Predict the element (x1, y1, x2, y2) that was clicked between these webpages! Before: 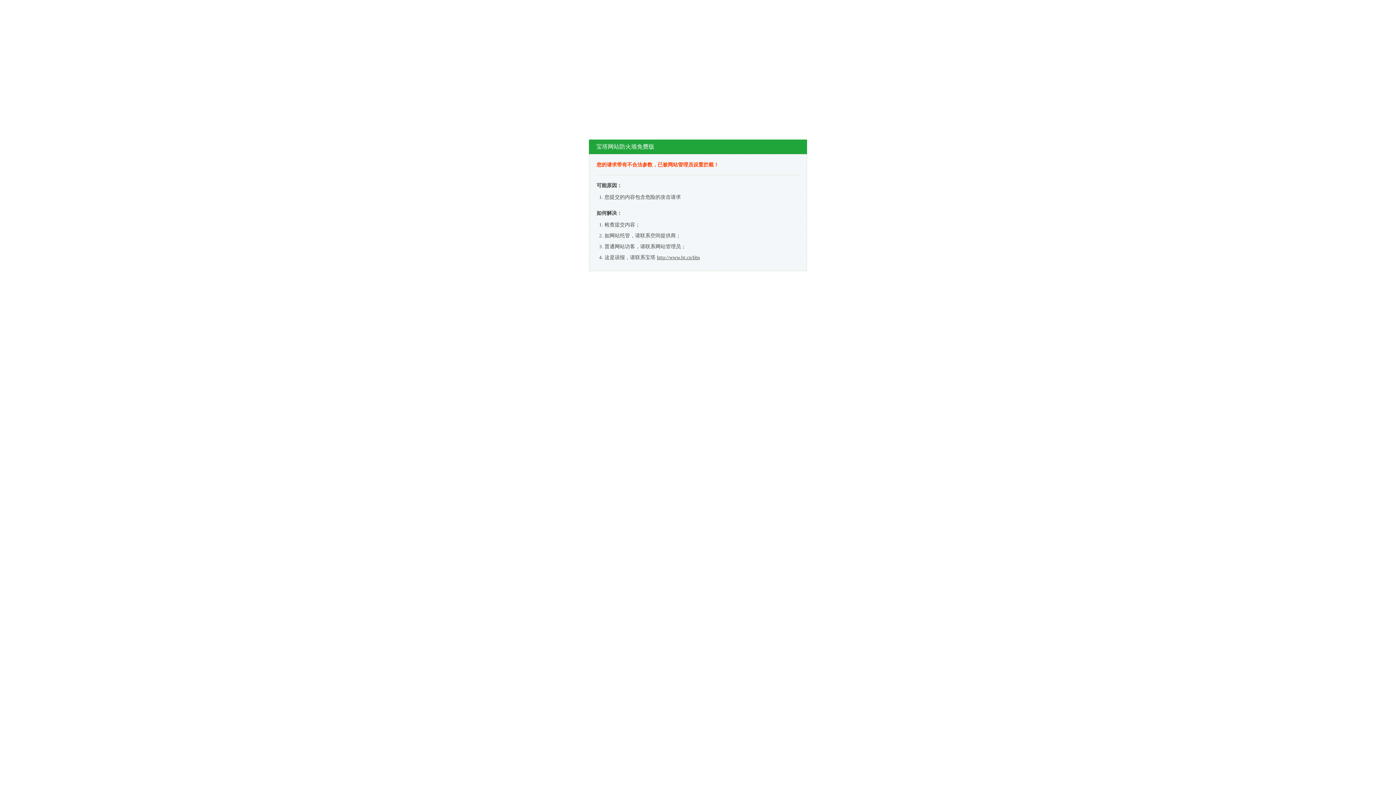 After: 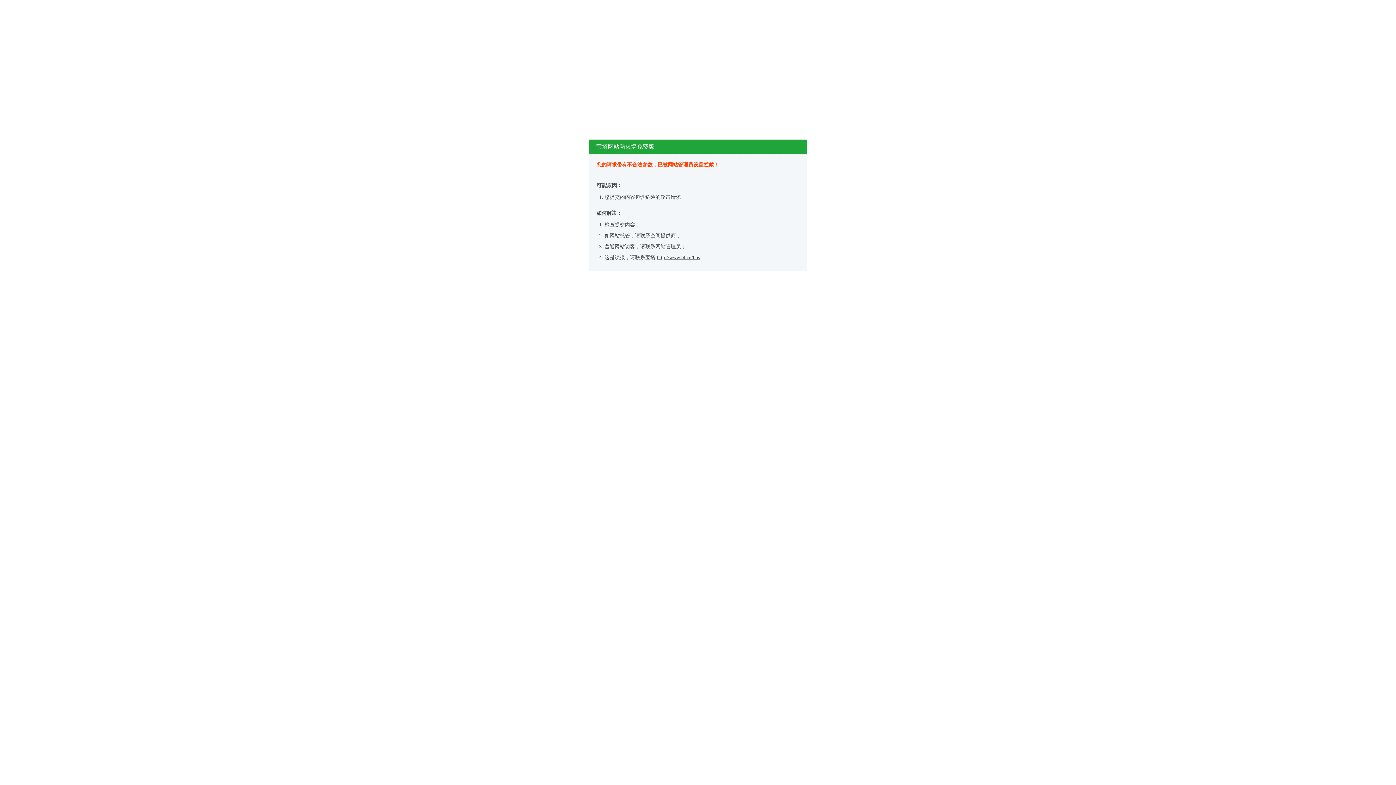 Action: bbox: (657, 254, 700, 260) label: http://www.bt.cn/bbs